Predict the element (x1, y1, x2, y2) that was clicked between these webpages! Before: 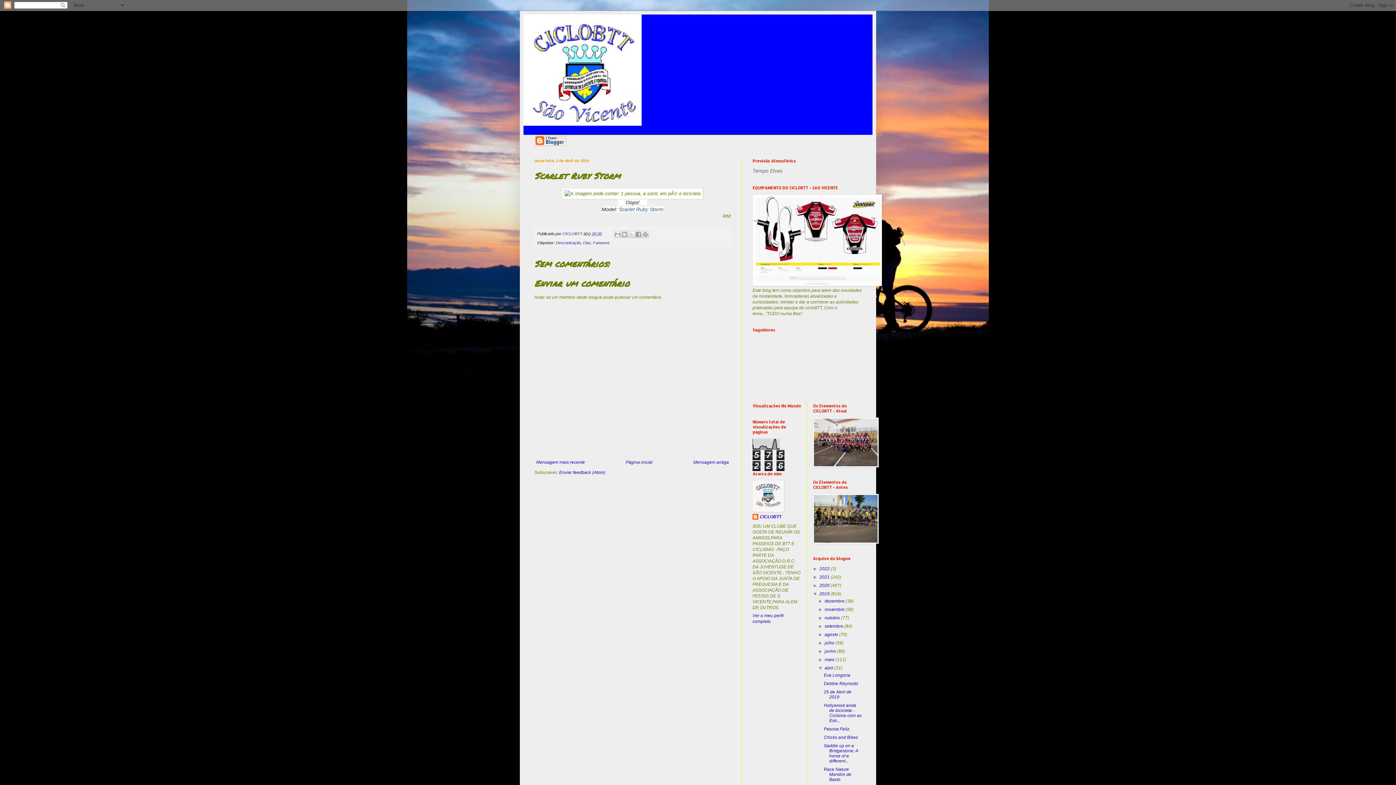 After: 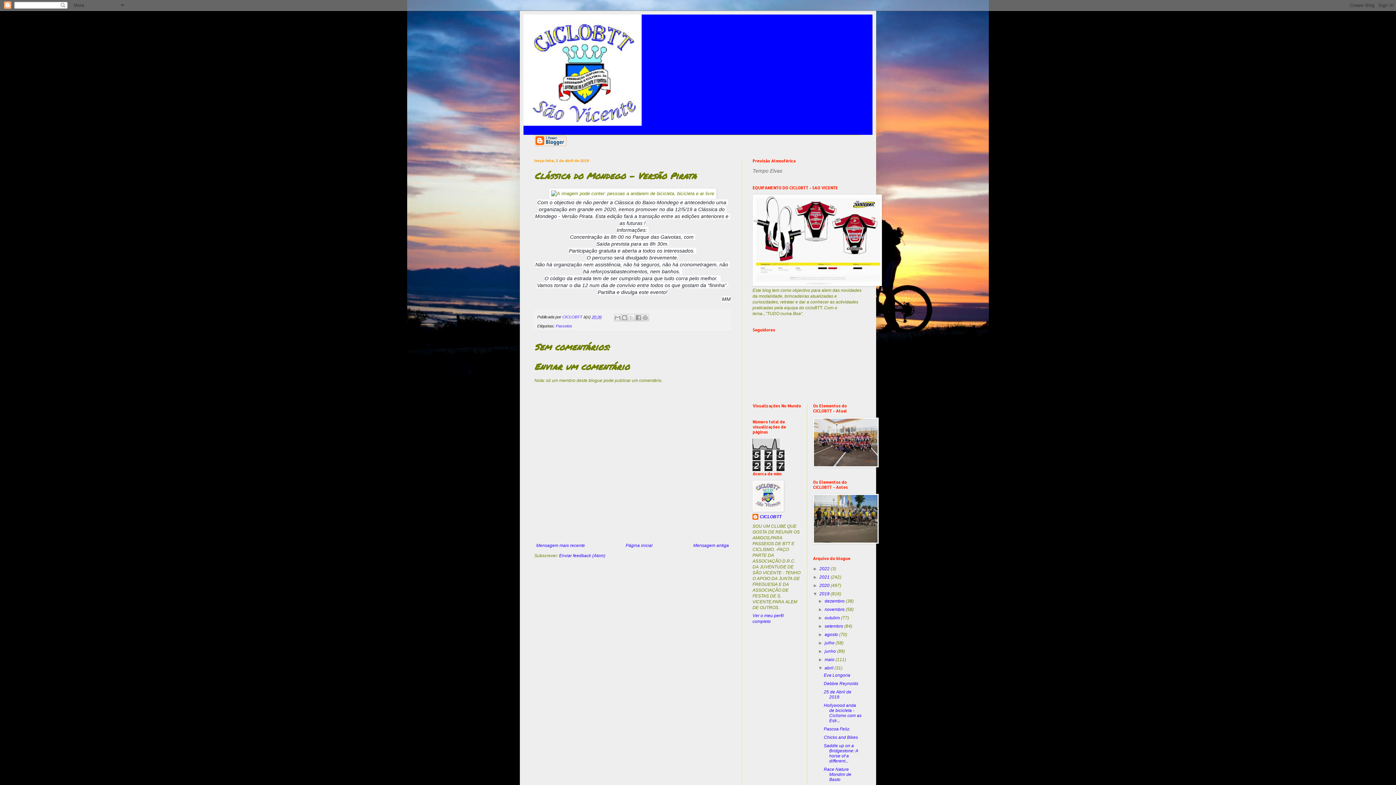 Action: label: Mensagem antiga bbox: (691, 458, 730, 466)